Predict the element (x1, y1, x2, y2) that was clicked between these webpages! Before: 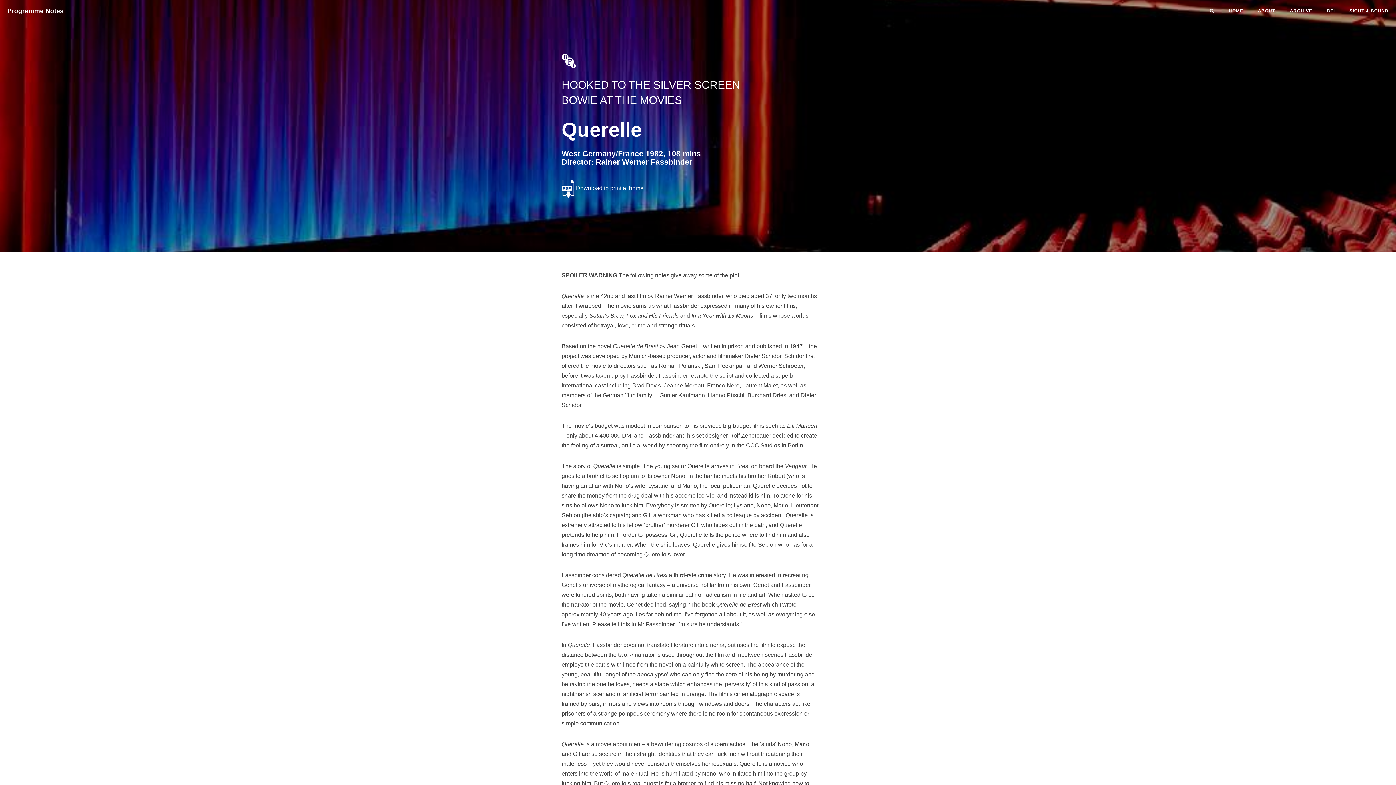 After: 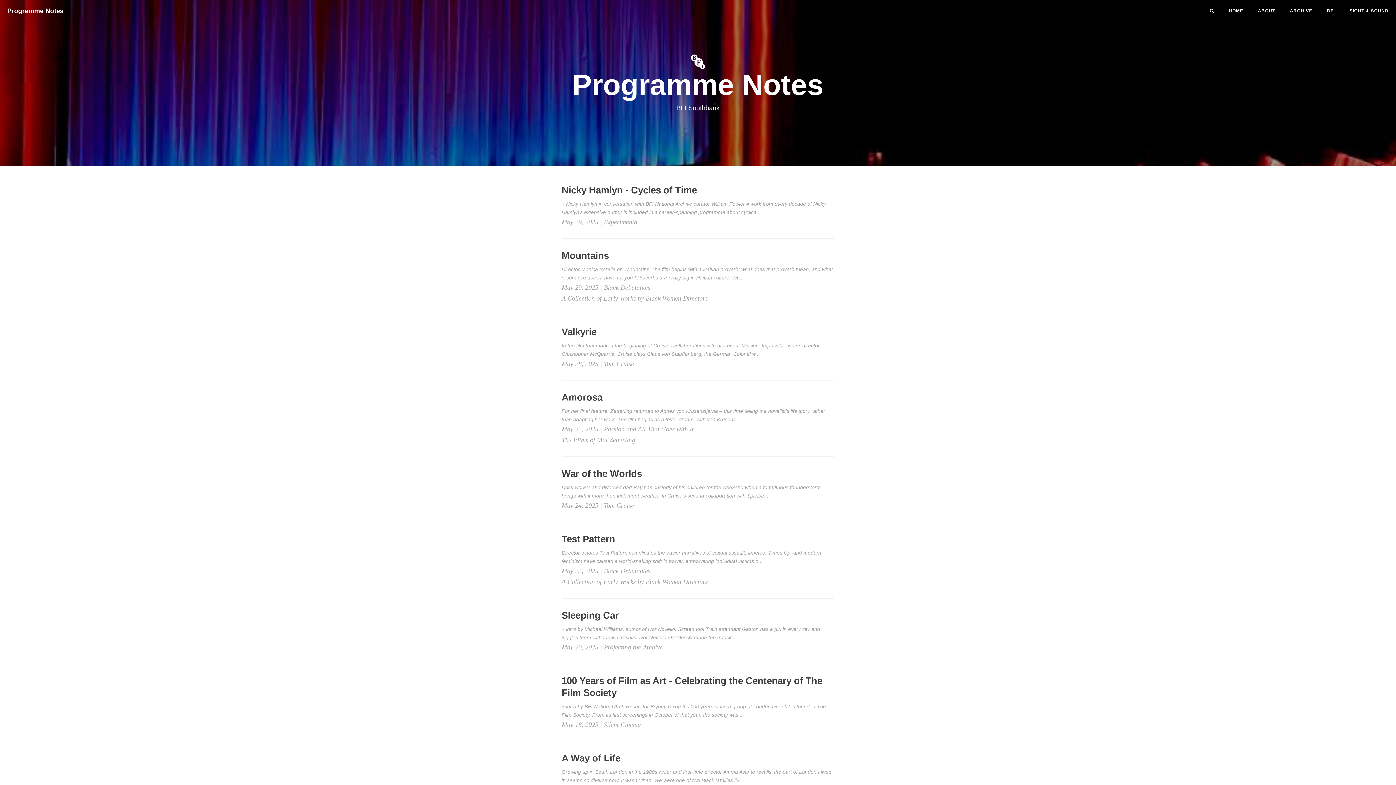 Action: label: HOME bbox: (1221, 0, 1250, 21)